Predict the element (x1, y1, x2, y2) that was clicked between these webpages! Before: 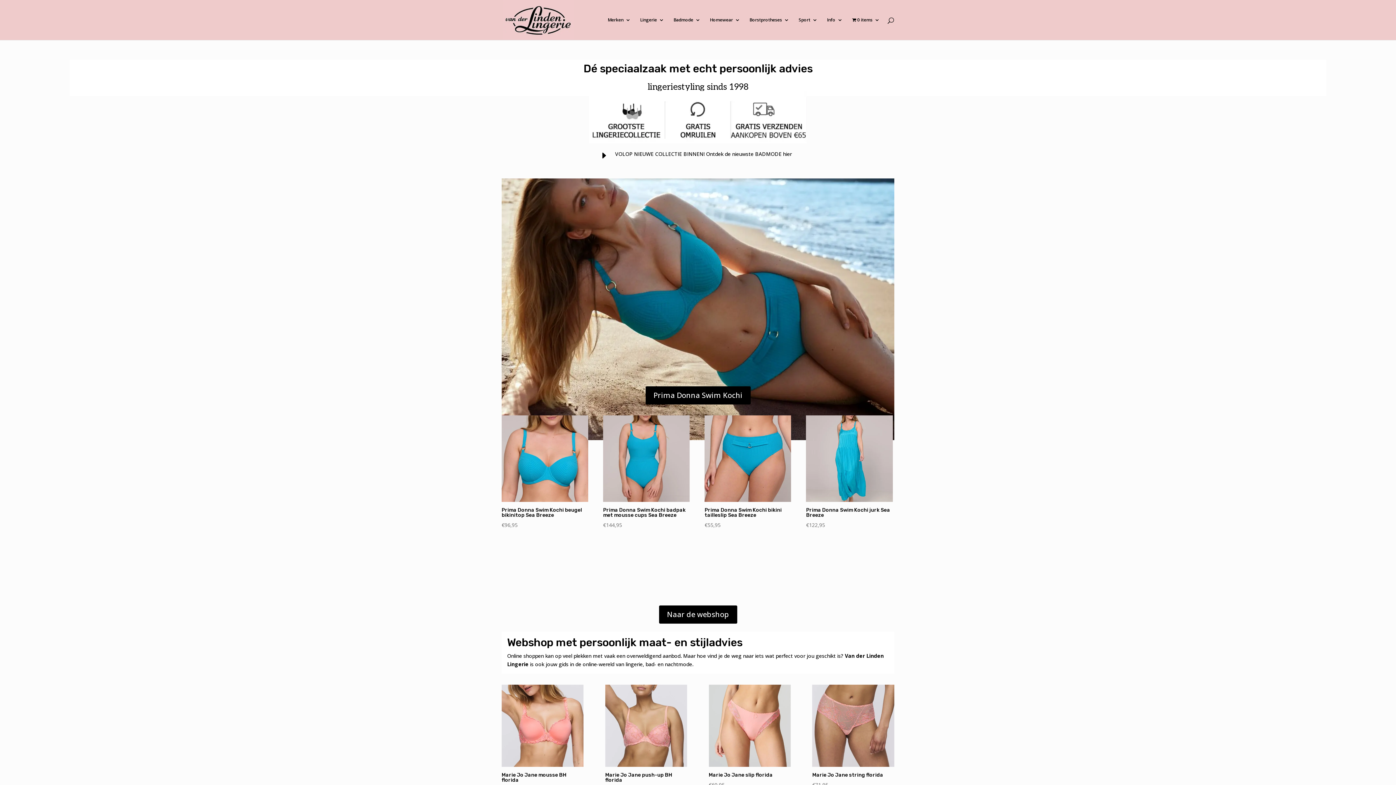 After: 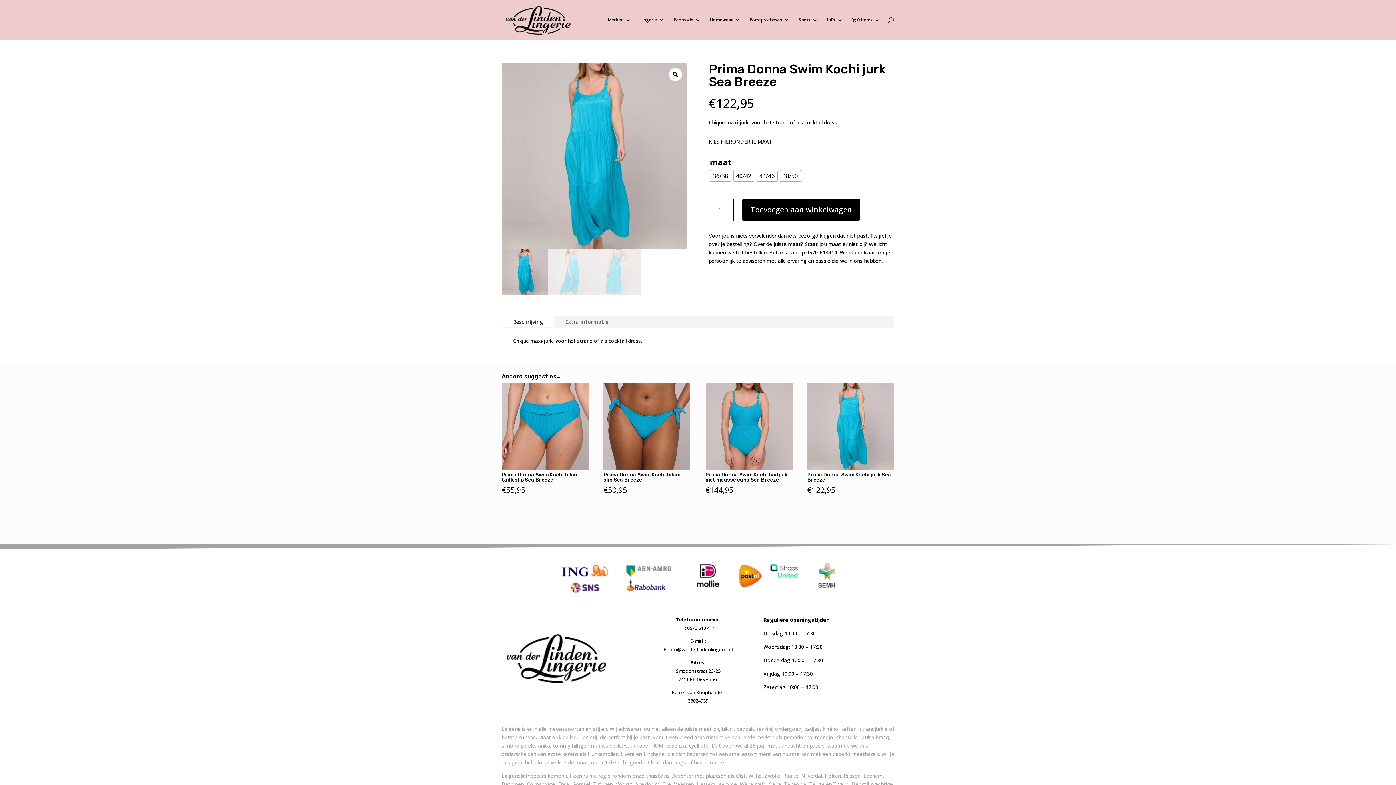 Action: bbox: (806, 415, 892, 530) label: Prima Donna Swim Kochi jurk Sea Breeze
€122,95